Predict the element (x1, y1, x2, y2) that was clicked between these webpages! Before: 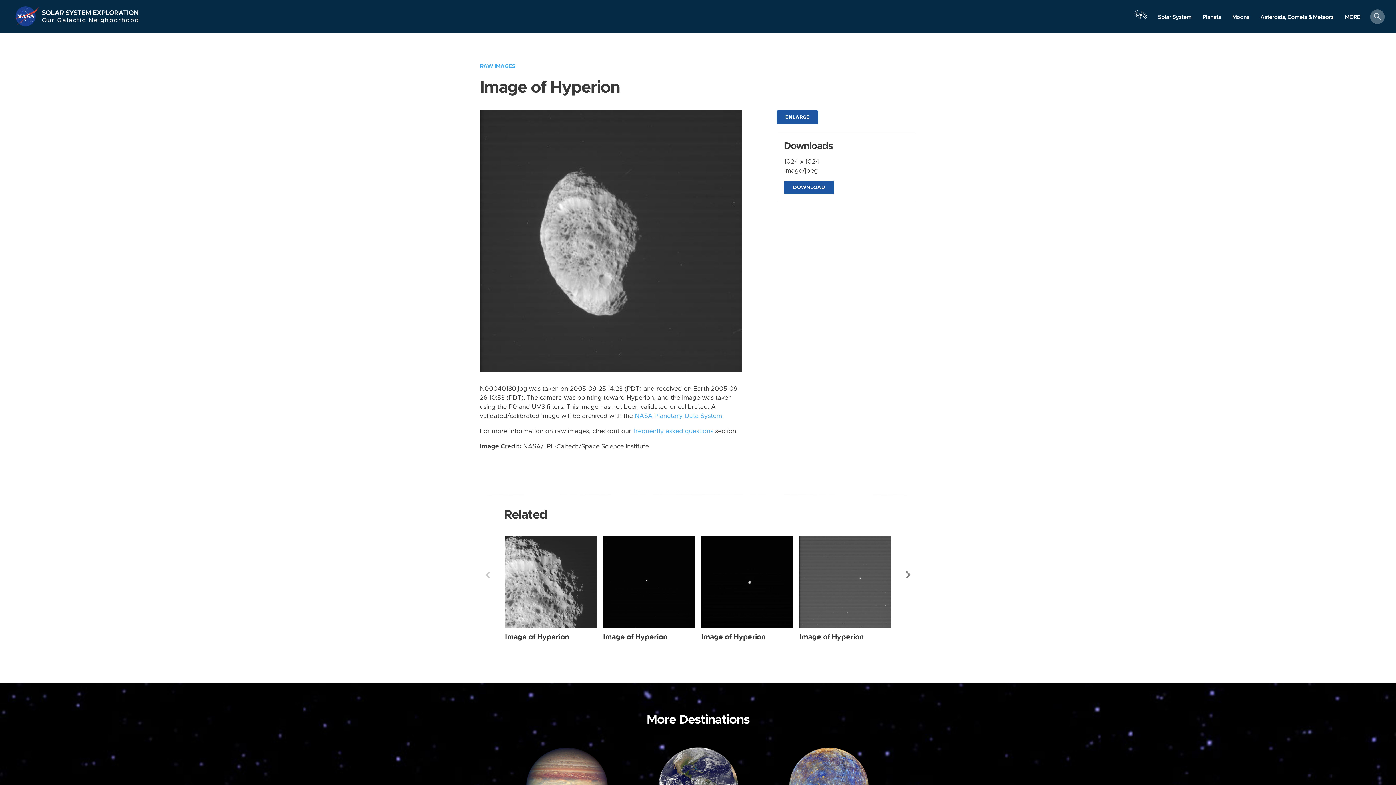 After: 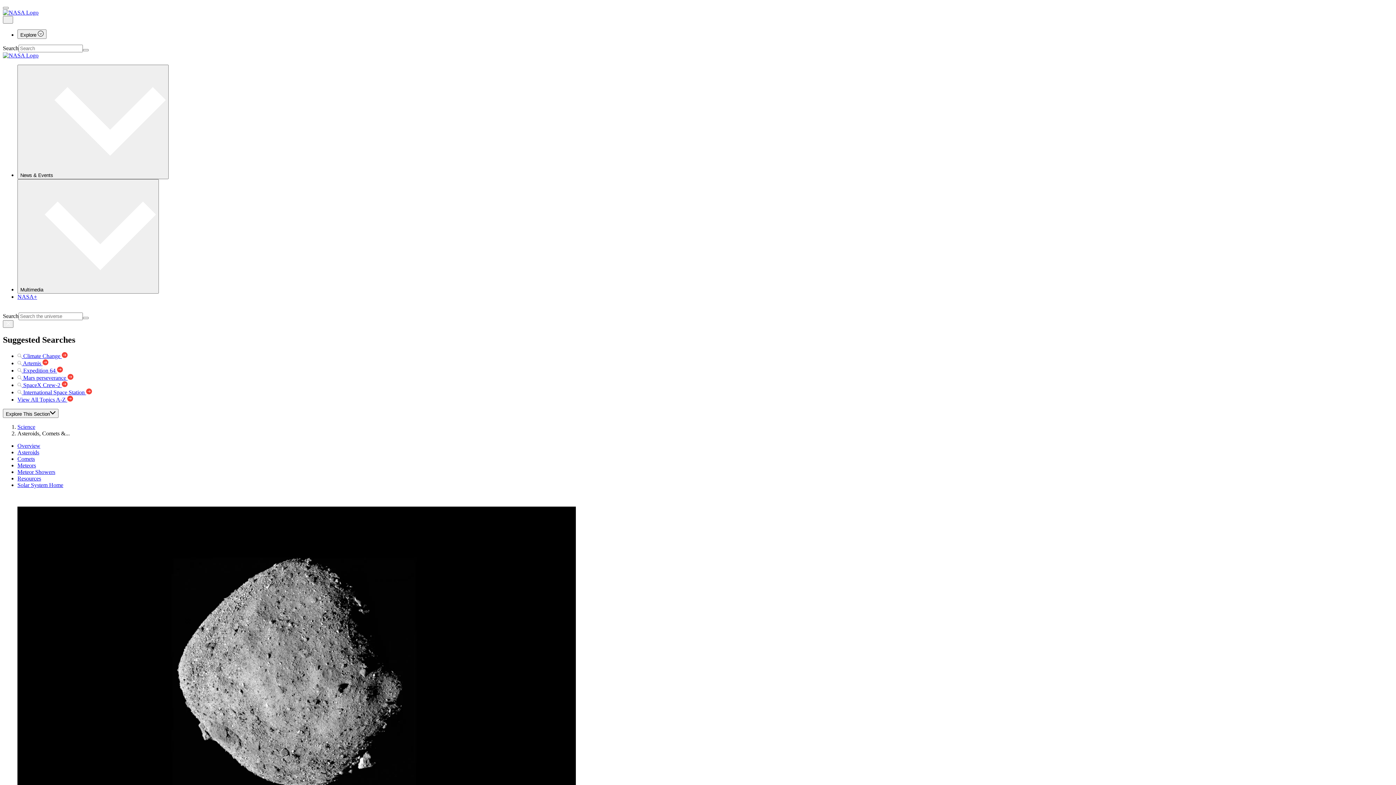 Action: bbox: (1255, 10, 1339, 23) label: Asteroids, Comets & Meteors